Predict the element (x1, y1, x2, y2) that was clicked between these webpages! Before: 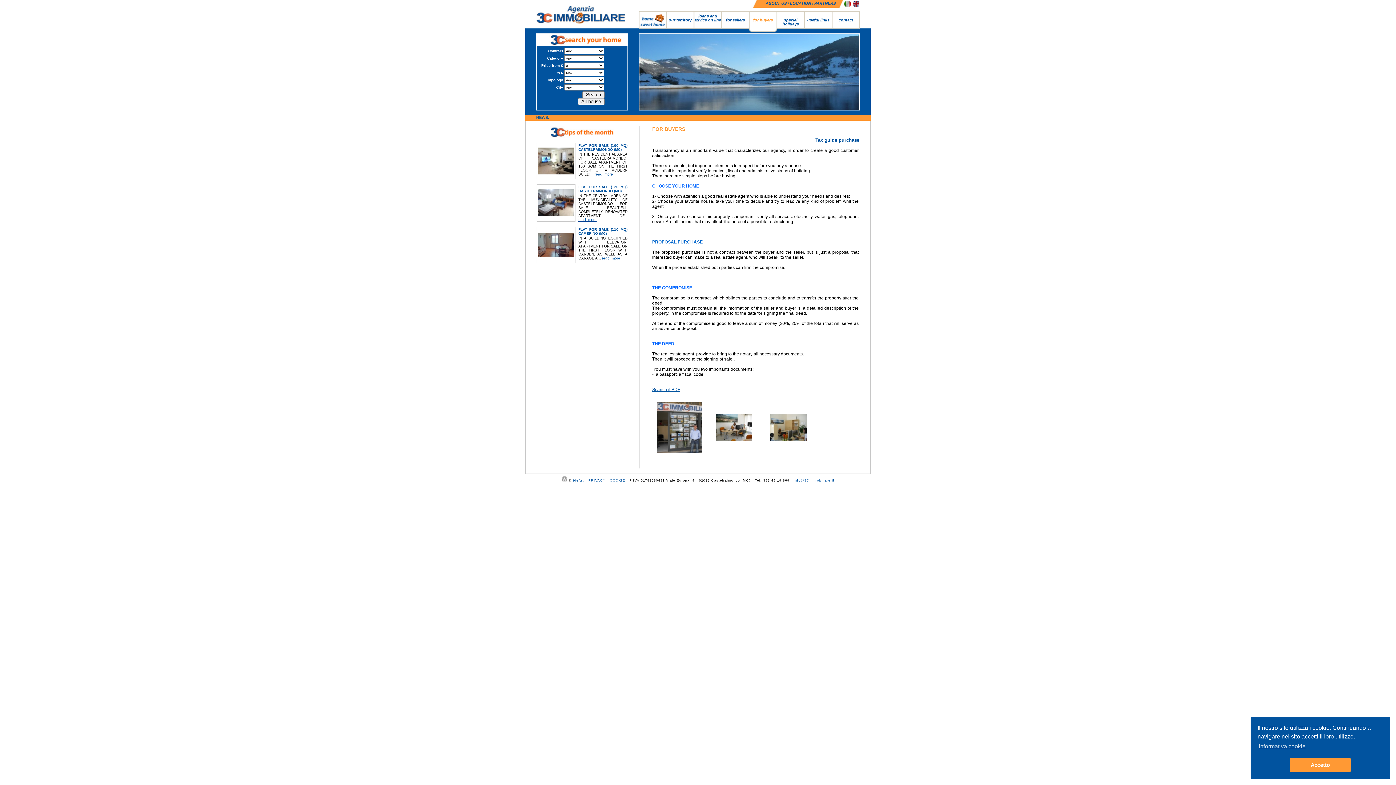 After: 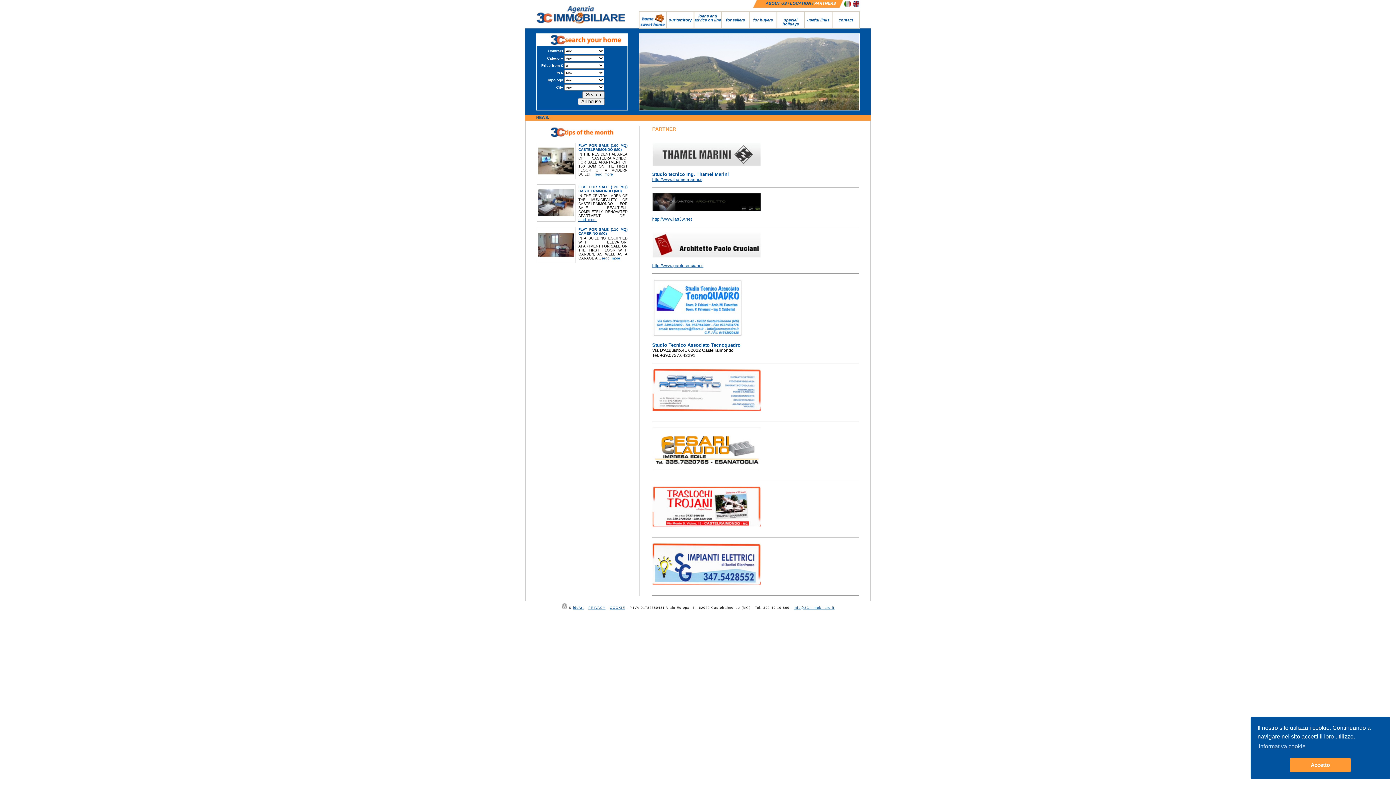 Action: label: PARTNERS bbox: (814, 1, 836, 5)